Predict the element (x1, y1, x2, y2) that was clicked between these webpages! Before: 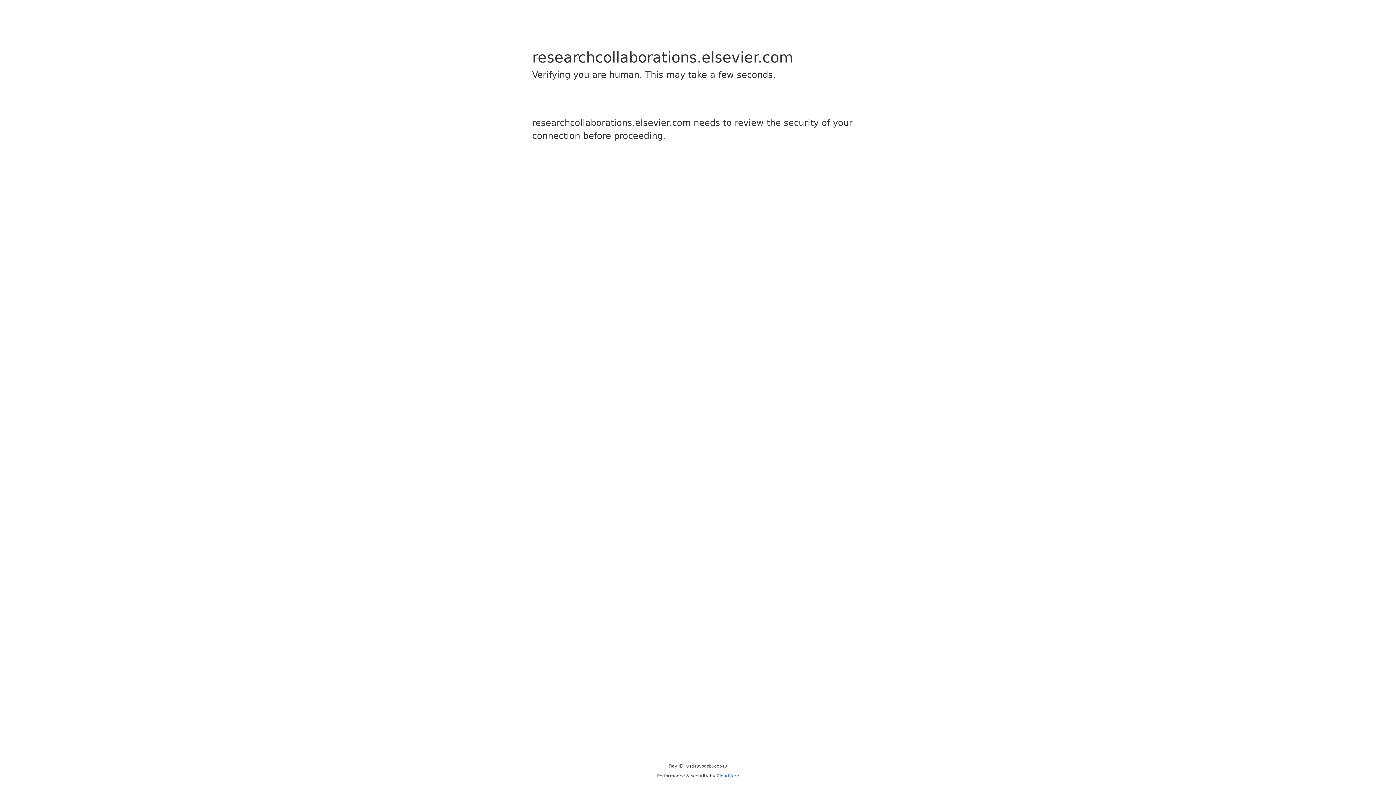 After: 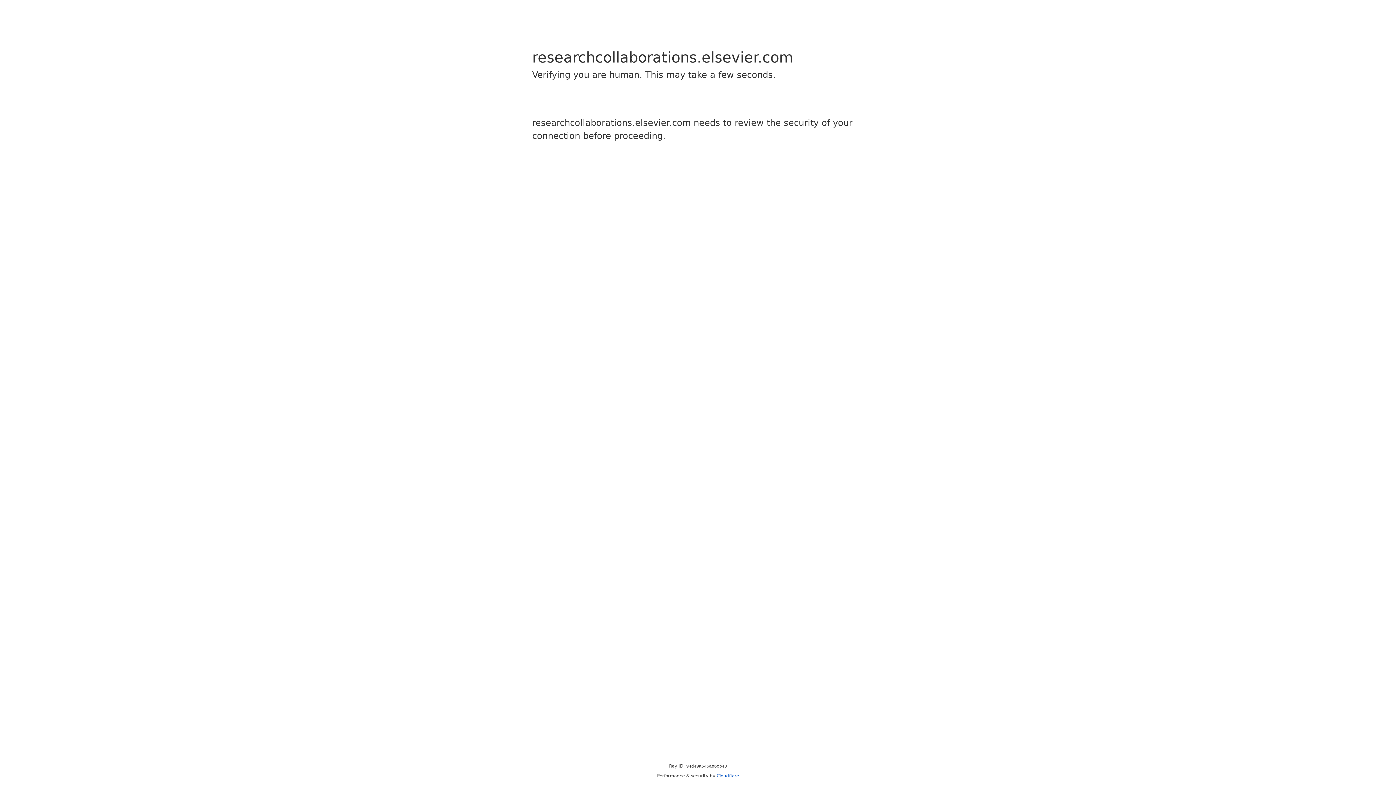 Action: label: Cloudflare bbox: (716, 773, 739, 778)